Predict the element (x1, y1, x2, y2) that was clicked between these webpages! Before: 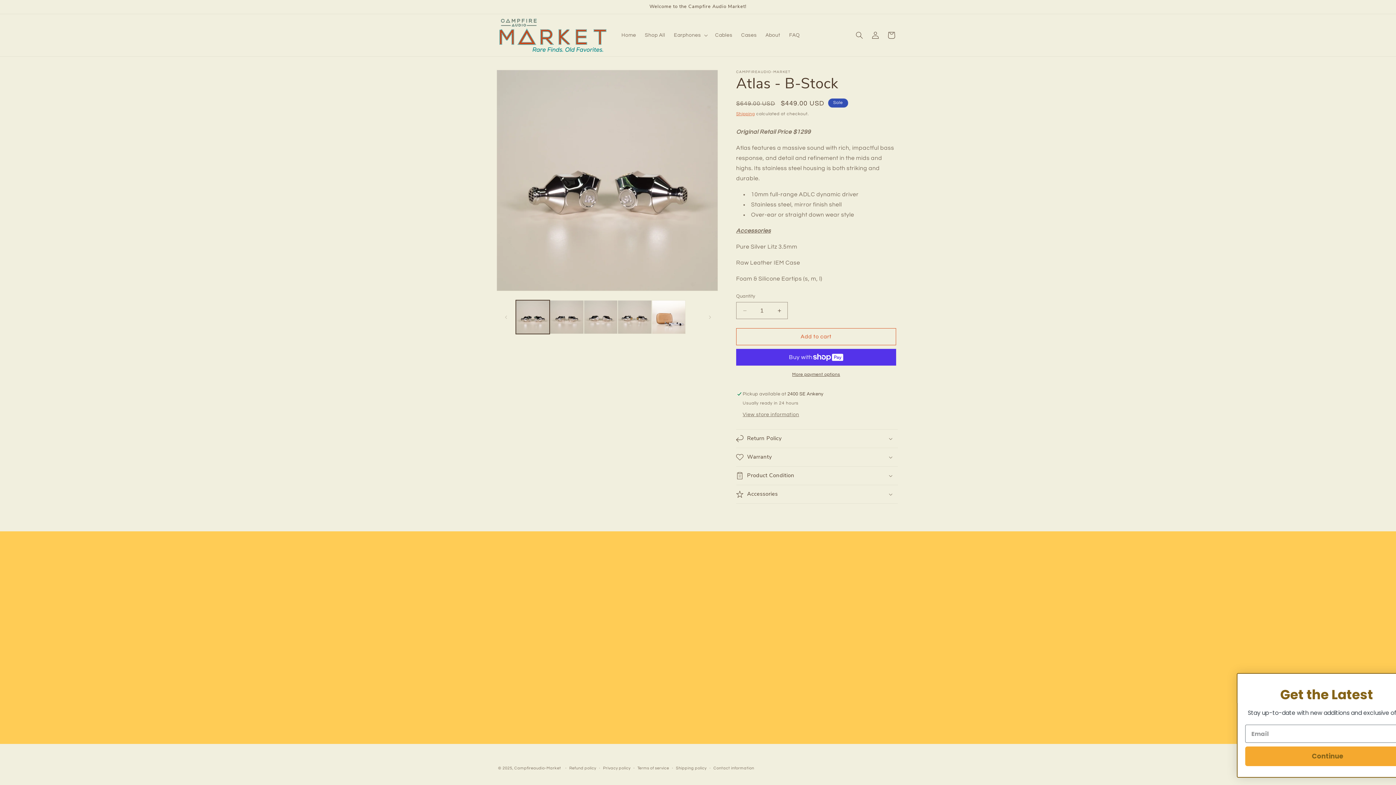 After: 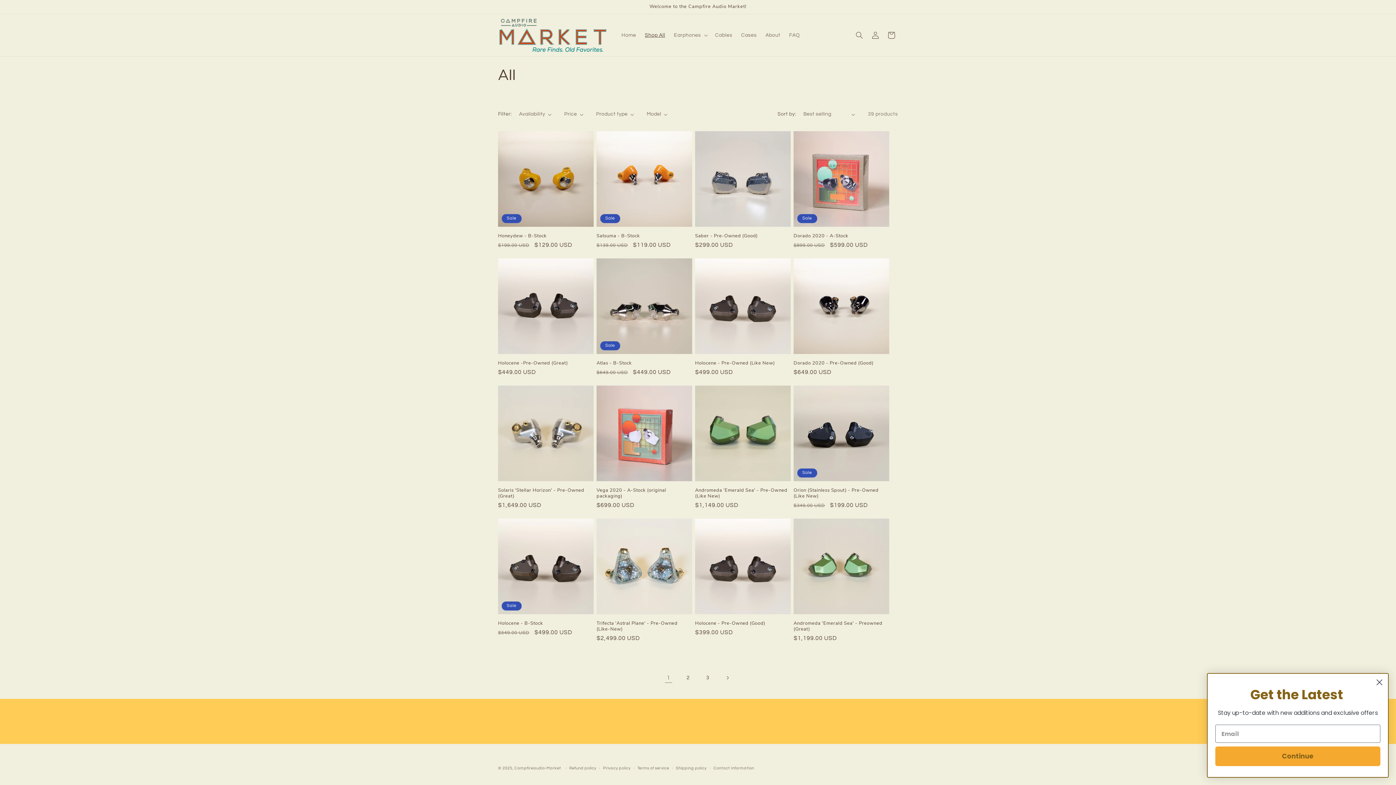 Action: label: Shop All bbox: (640, 27, 669, 42)